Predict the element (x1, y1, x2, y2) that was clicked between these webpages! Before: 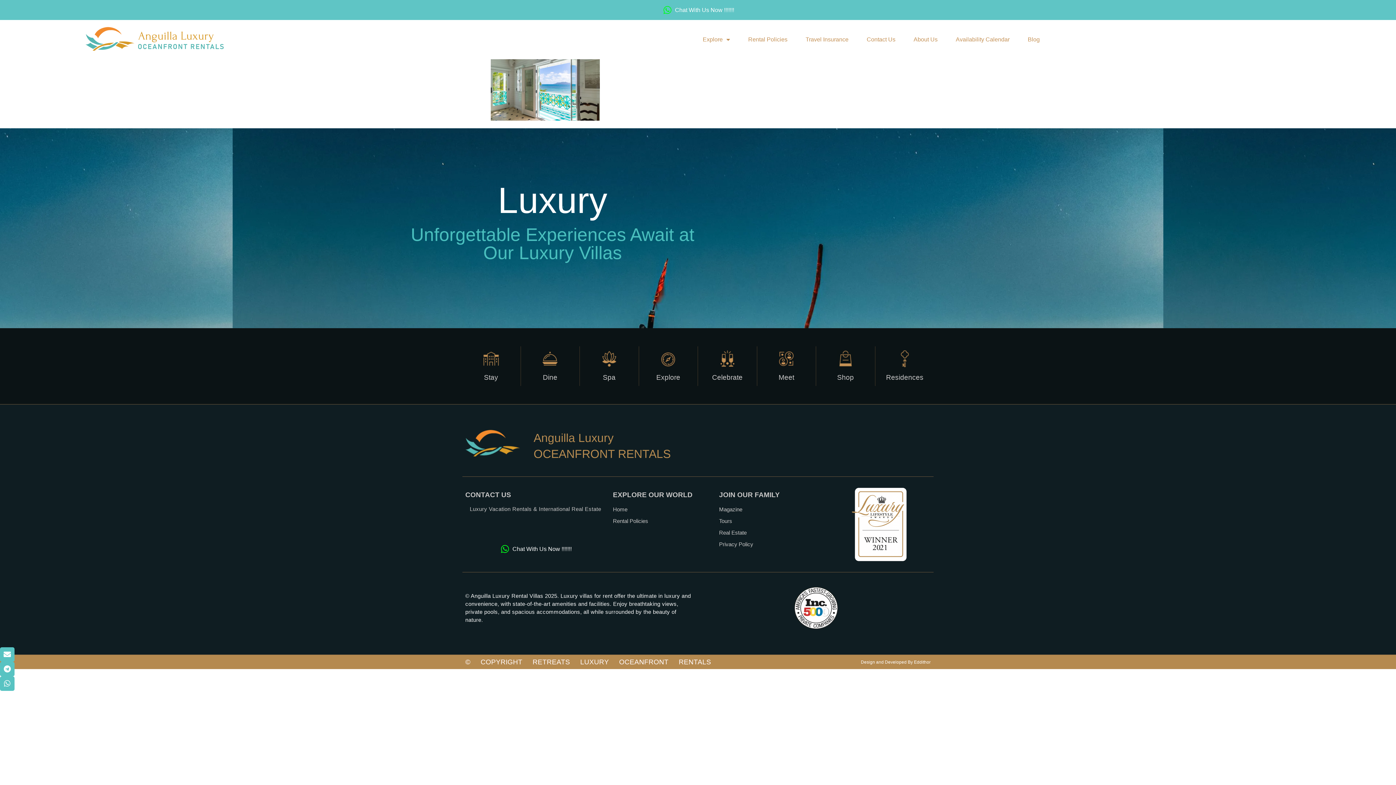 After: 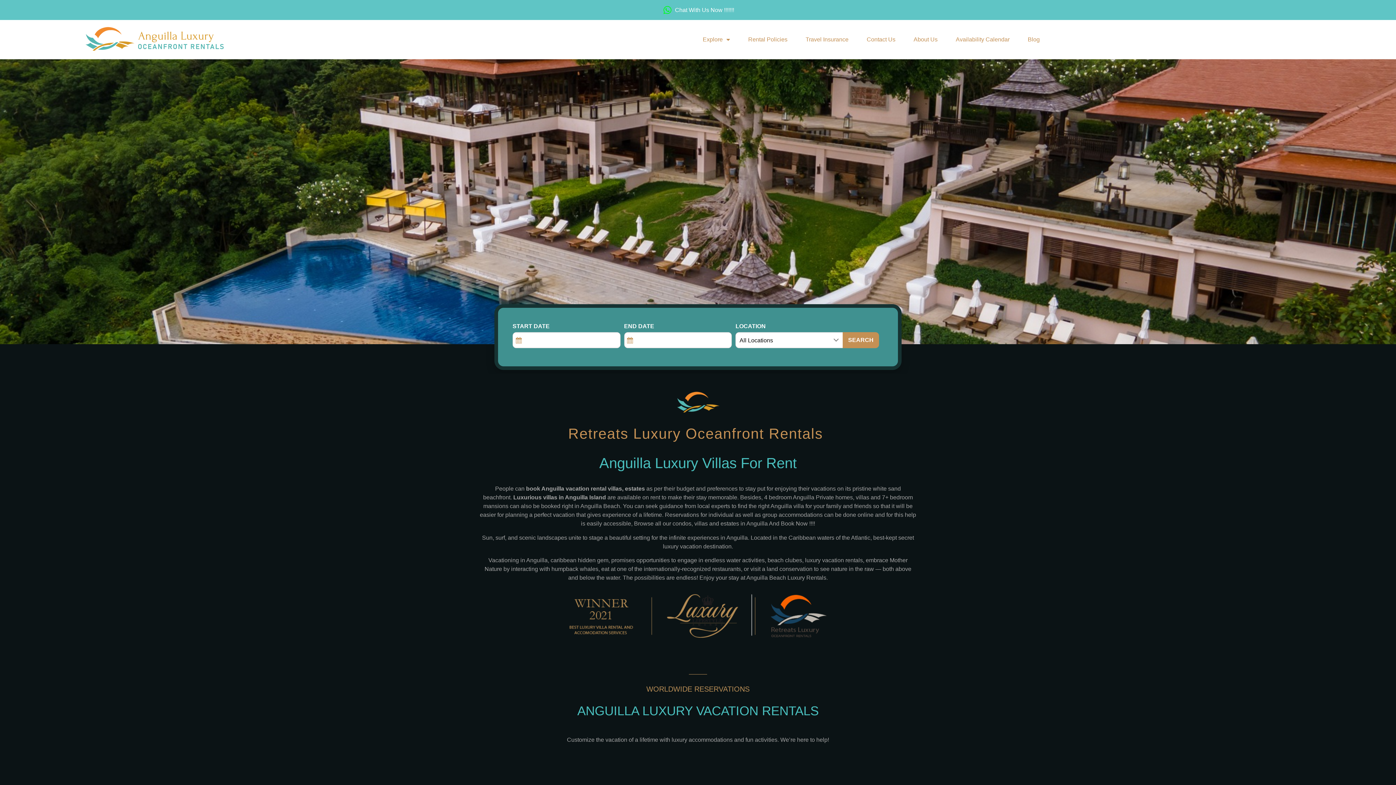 Action: label: Home bbox: (613, 505, 711, 513)